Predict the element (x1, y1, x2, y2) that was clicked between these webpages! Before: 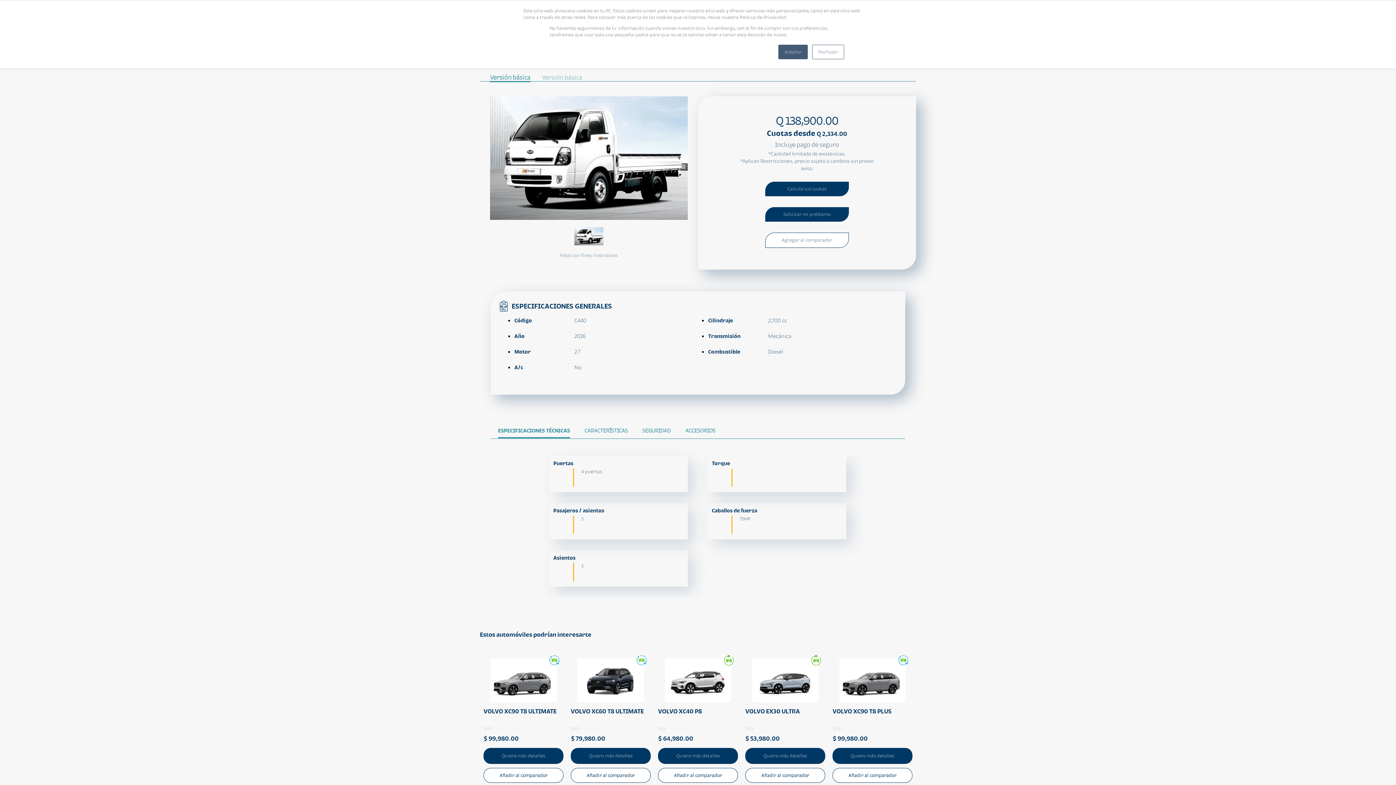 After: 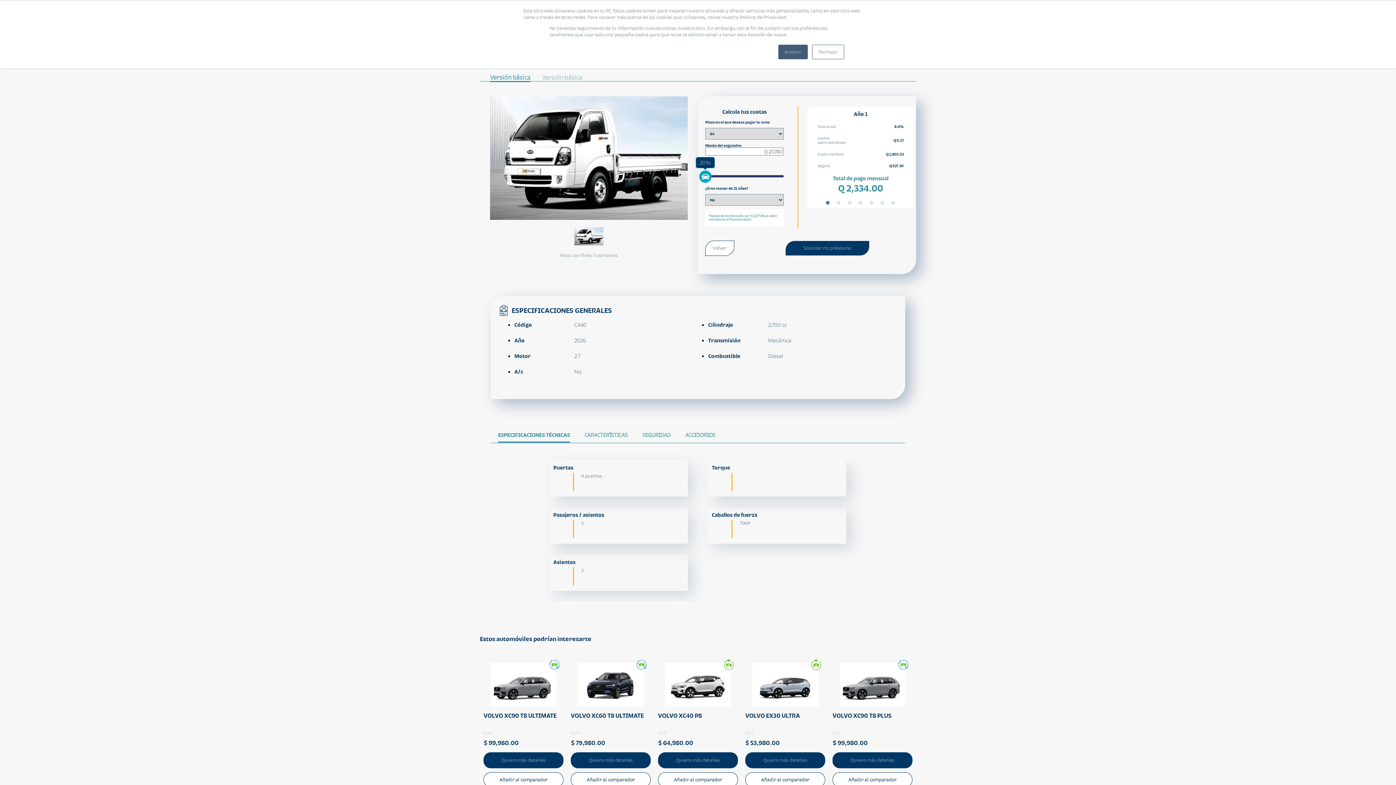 Action: label: Calcula tus cuotas bbox: (765, 181, 849, 196)